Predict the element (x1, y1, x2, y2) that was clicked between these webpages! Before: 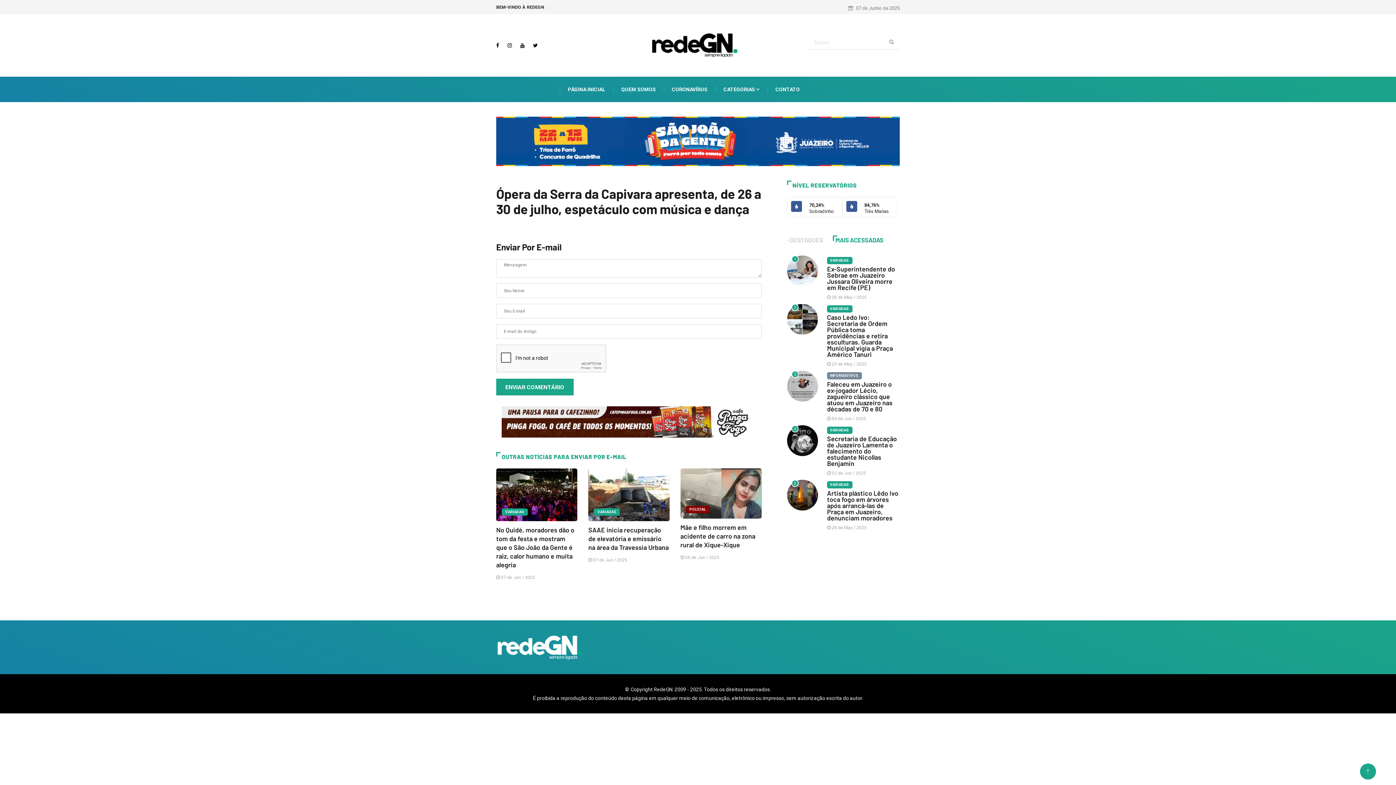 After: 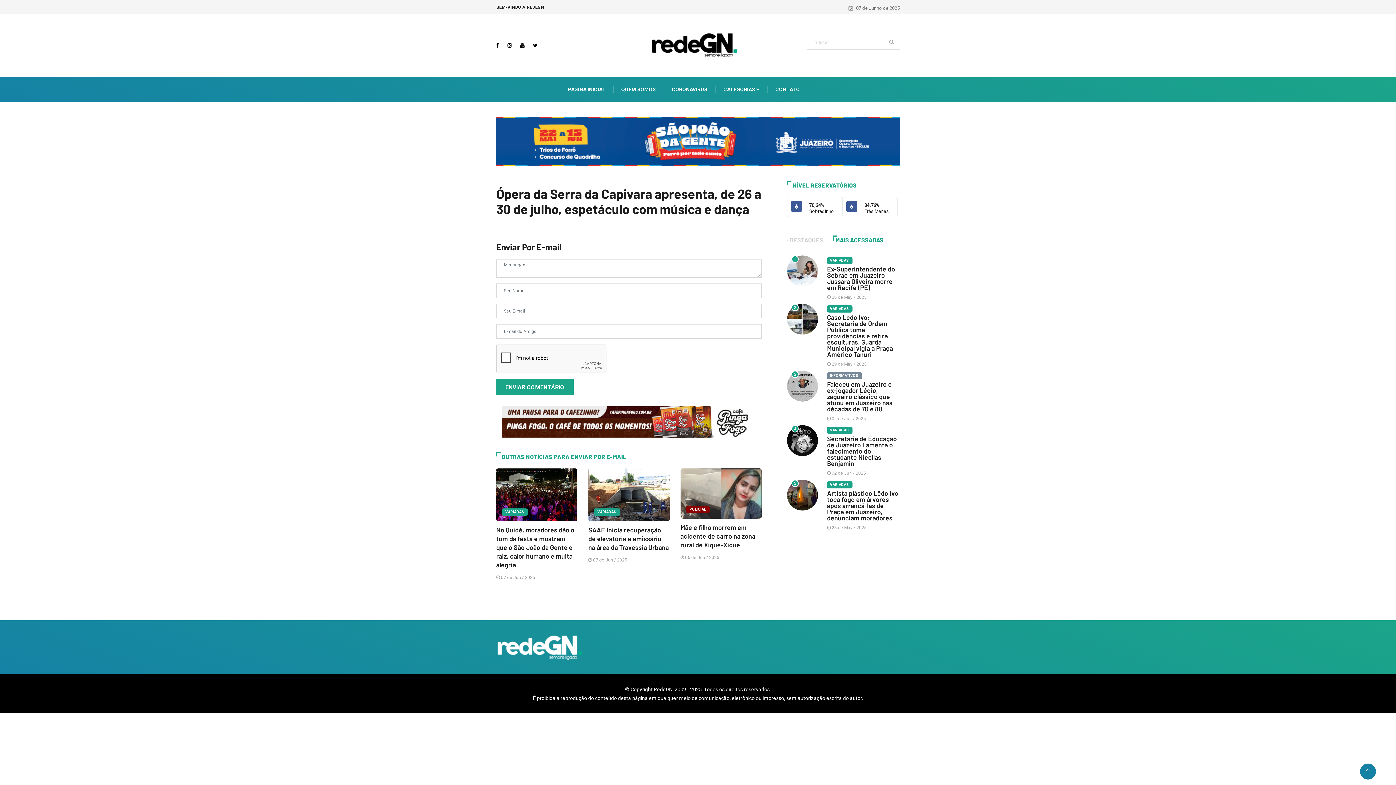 Action: bbox: (1365, 769, 1371, 774)